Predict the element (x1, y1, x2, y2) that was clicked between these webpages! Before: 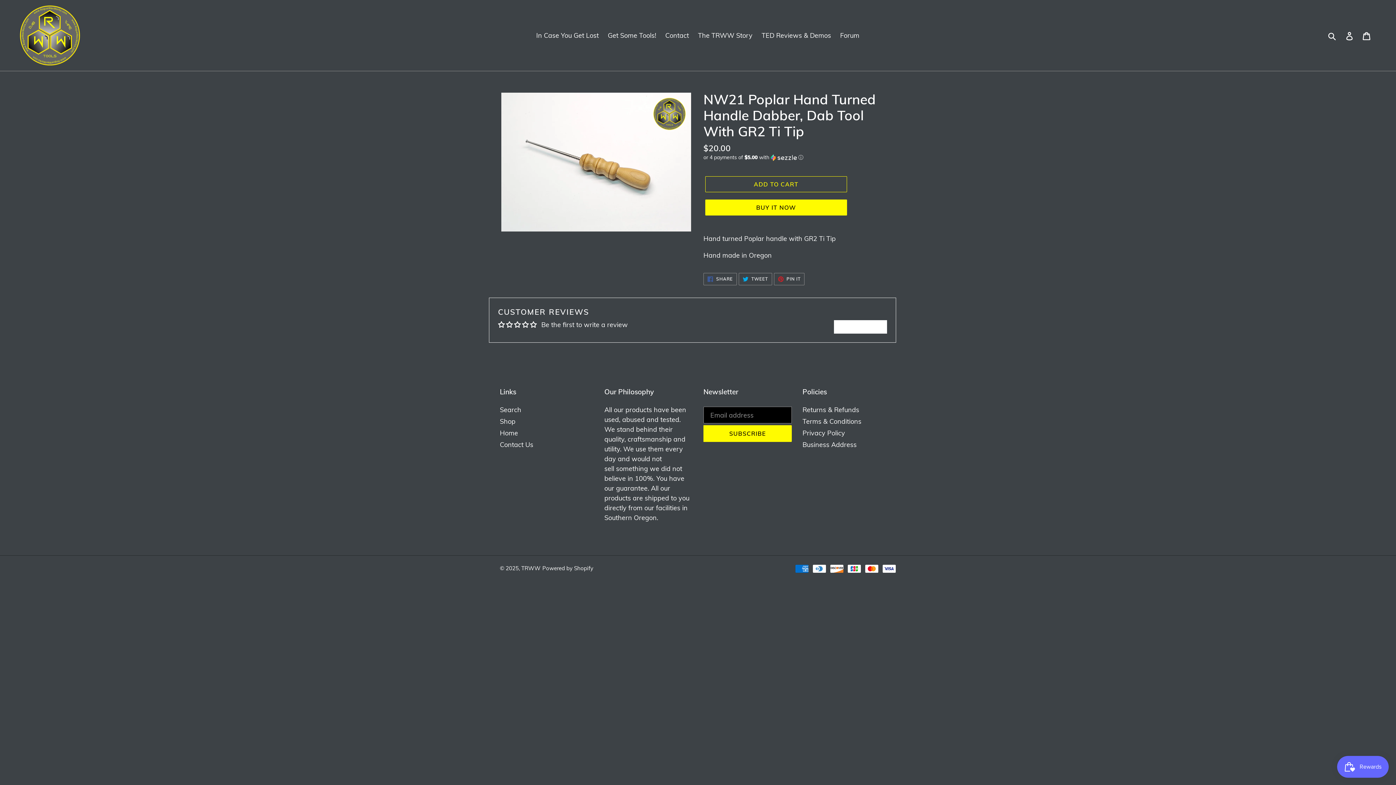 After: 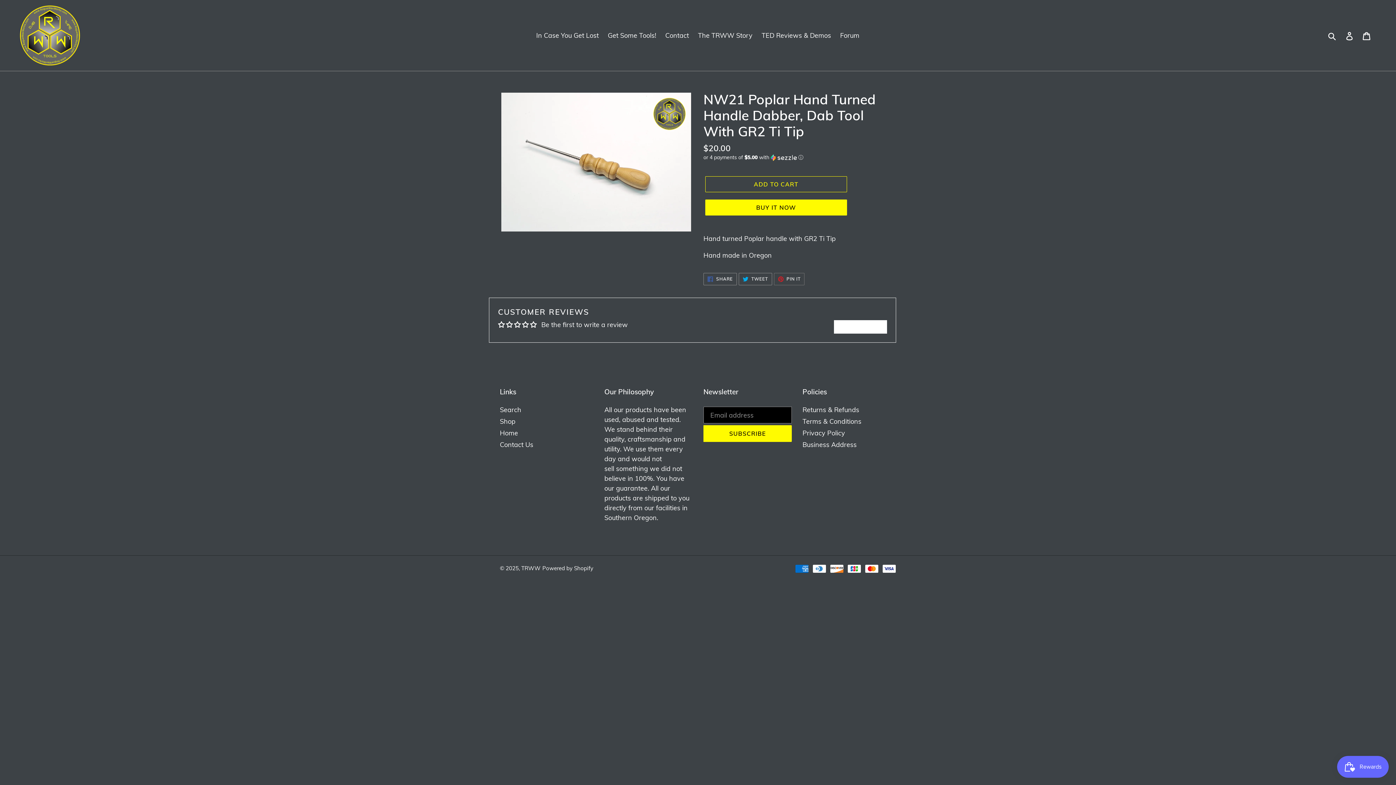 Action: label:  PIN IT
PIN ON PINTEREST bbox: (774, 273, 804, 285)